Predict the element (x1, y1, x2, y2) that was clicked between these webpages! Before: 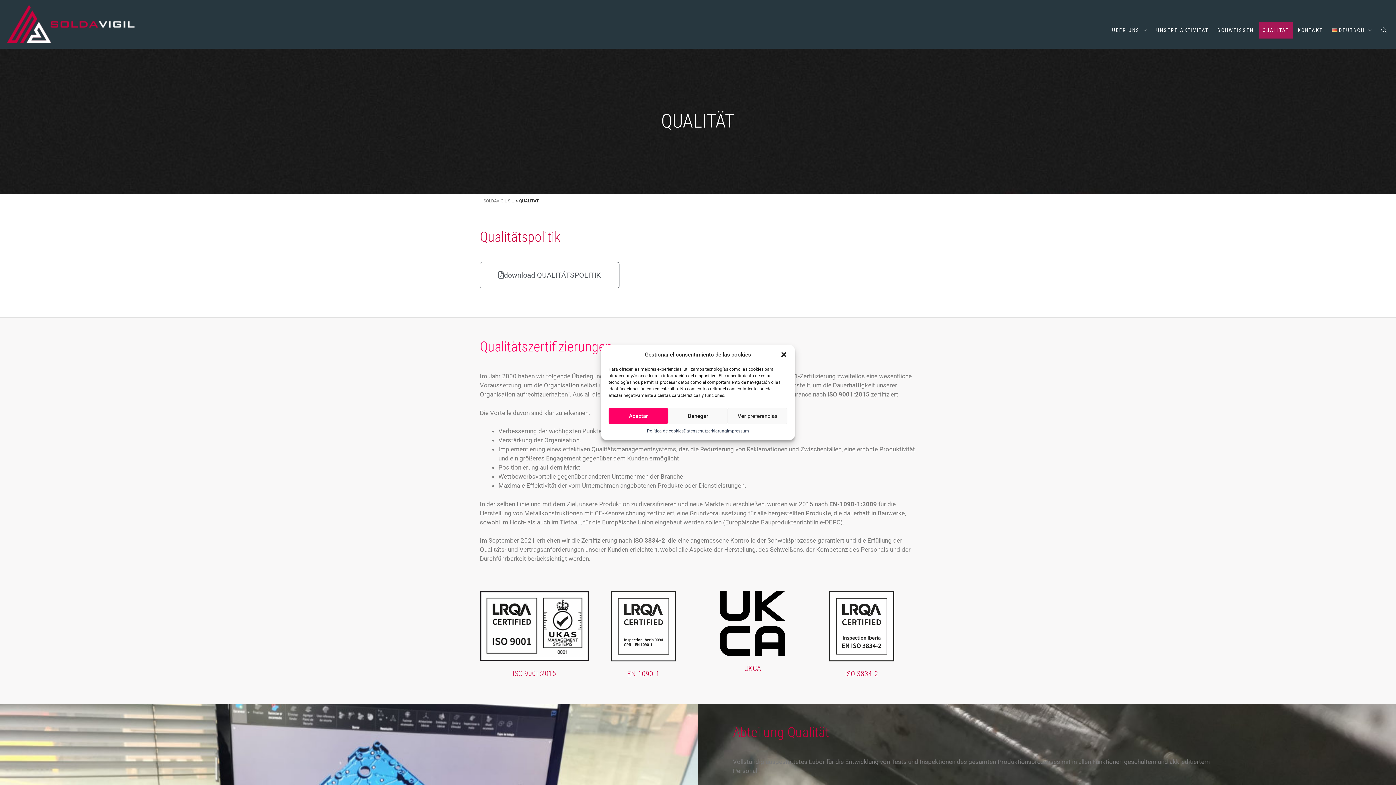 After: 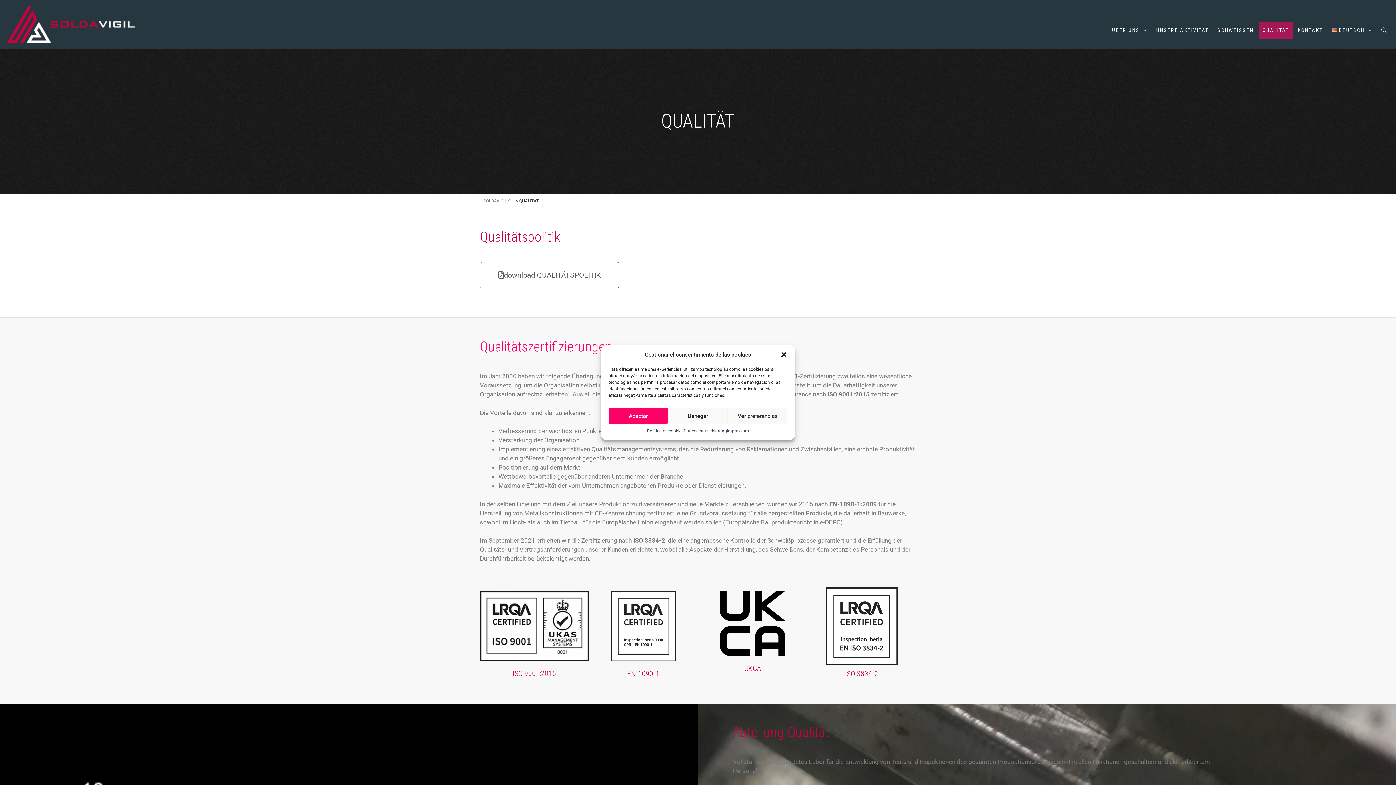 Action: bbox: (829, 656, 894, 663)